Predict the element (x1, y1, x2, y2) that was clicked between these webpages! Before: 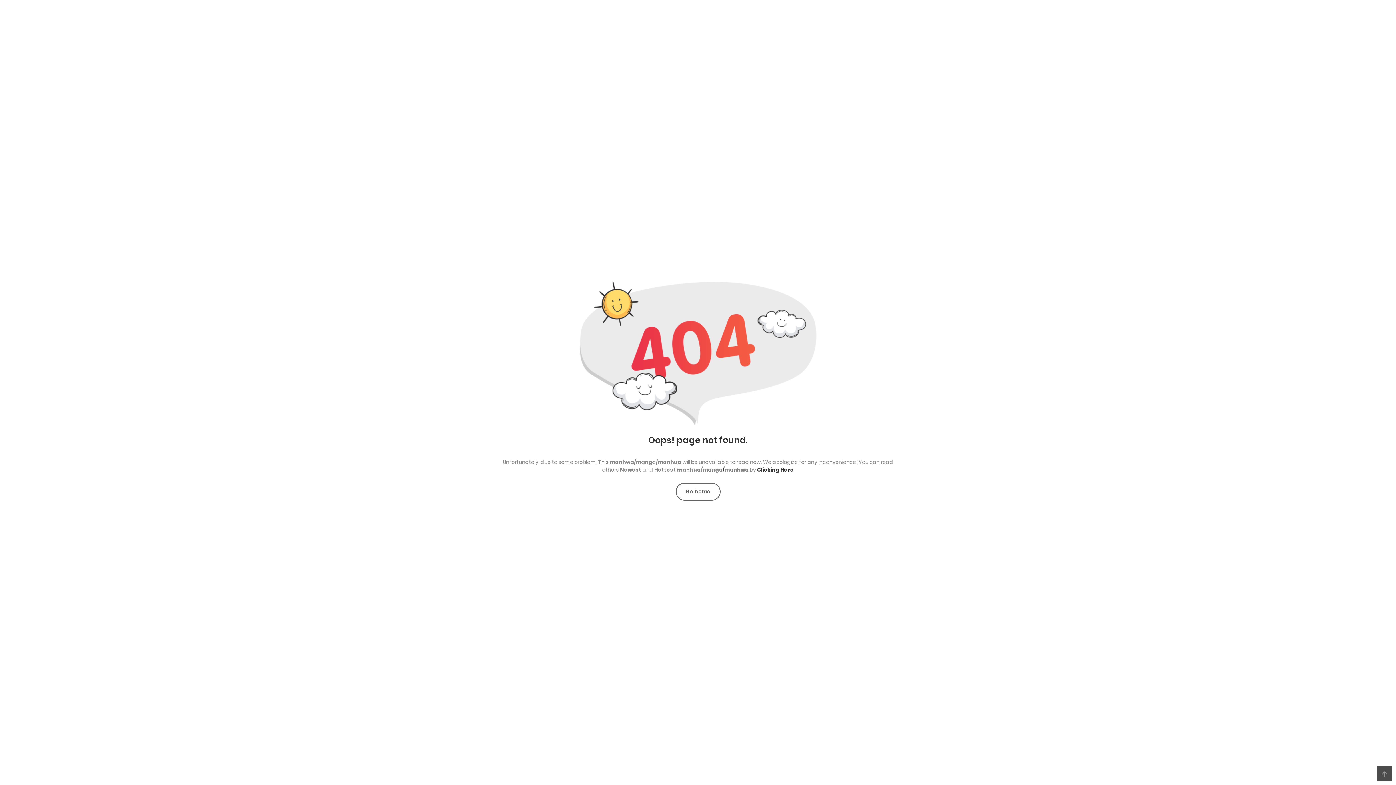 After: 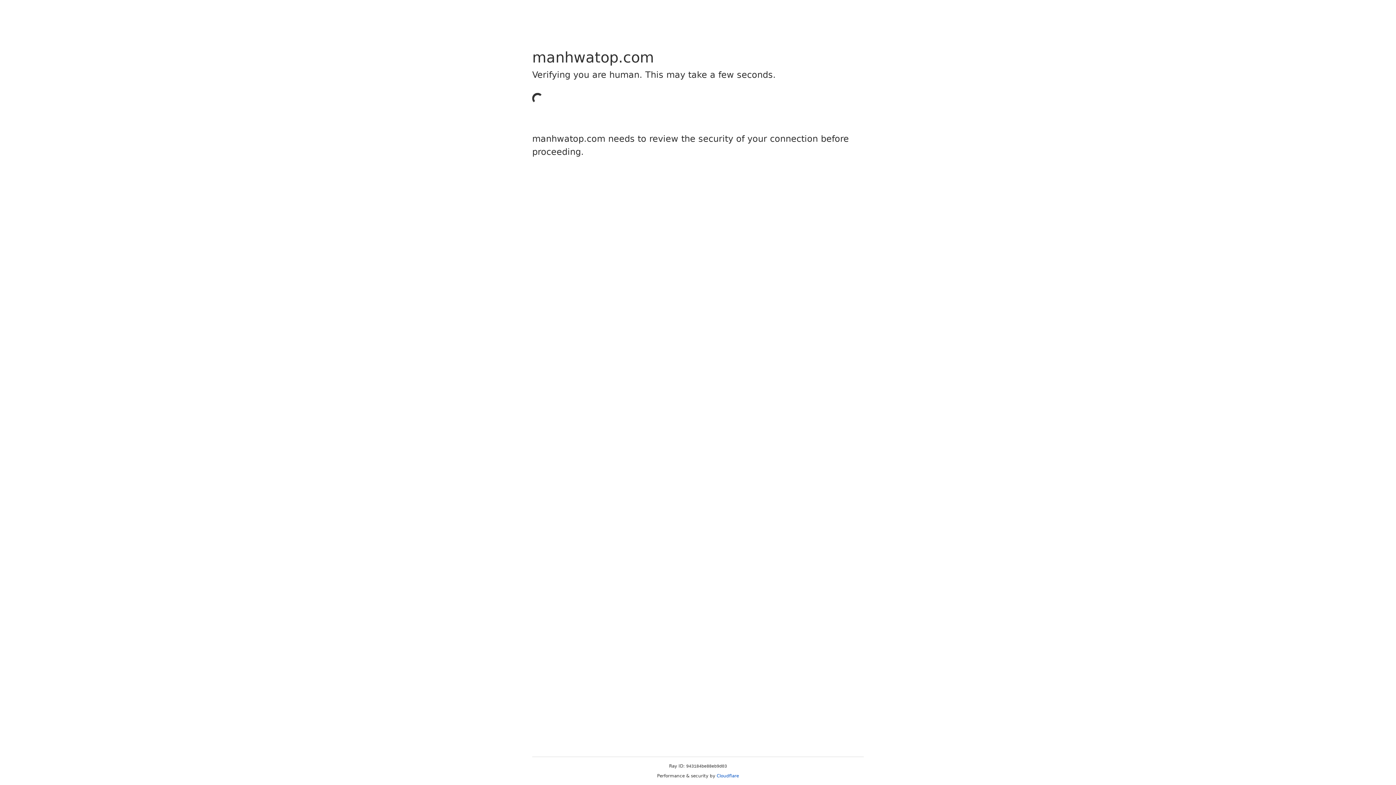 Action: label: / bbox: (722, 466, 724, 473)